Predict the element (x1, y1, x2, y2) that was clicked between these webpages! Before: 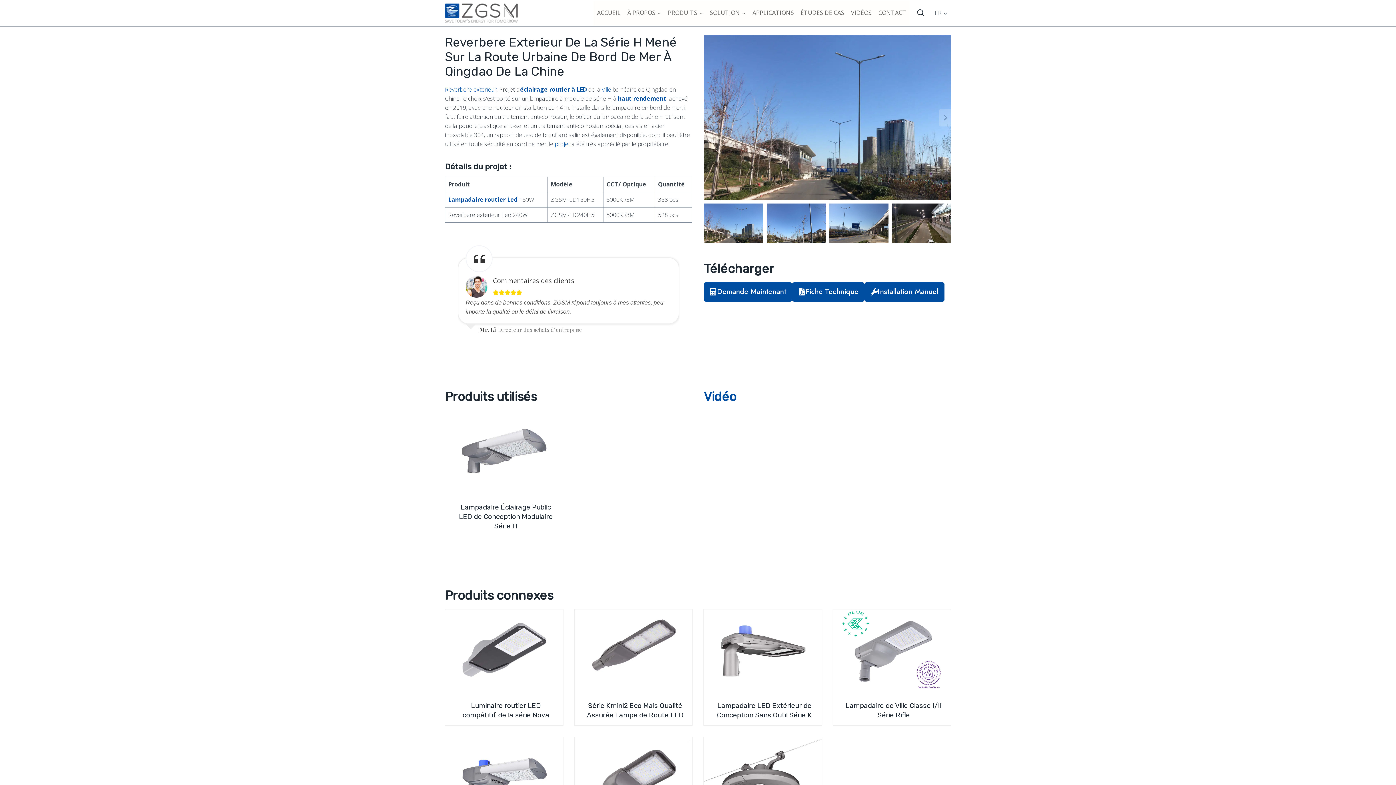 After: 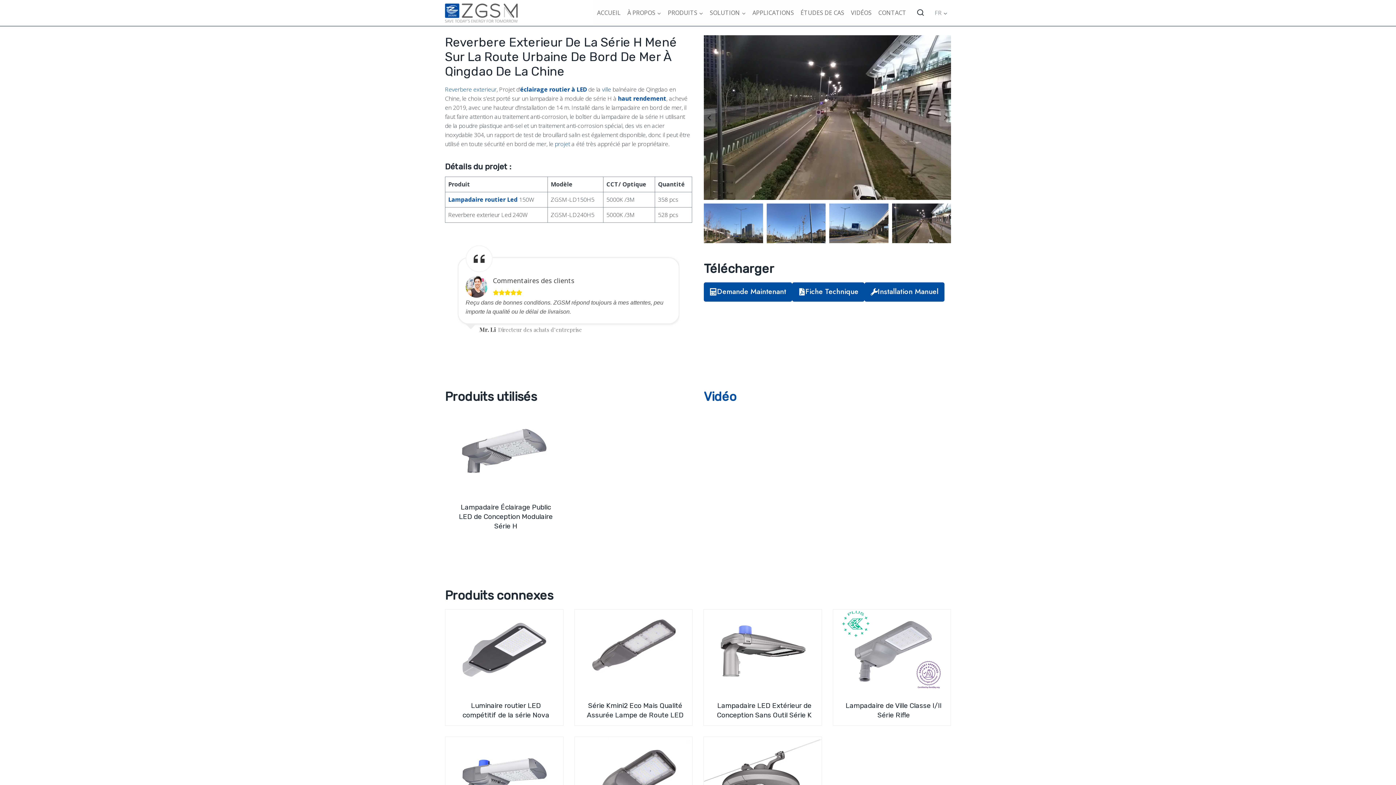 Action: label: Go to slide 4 bbox: (892, 203, 951, 243)